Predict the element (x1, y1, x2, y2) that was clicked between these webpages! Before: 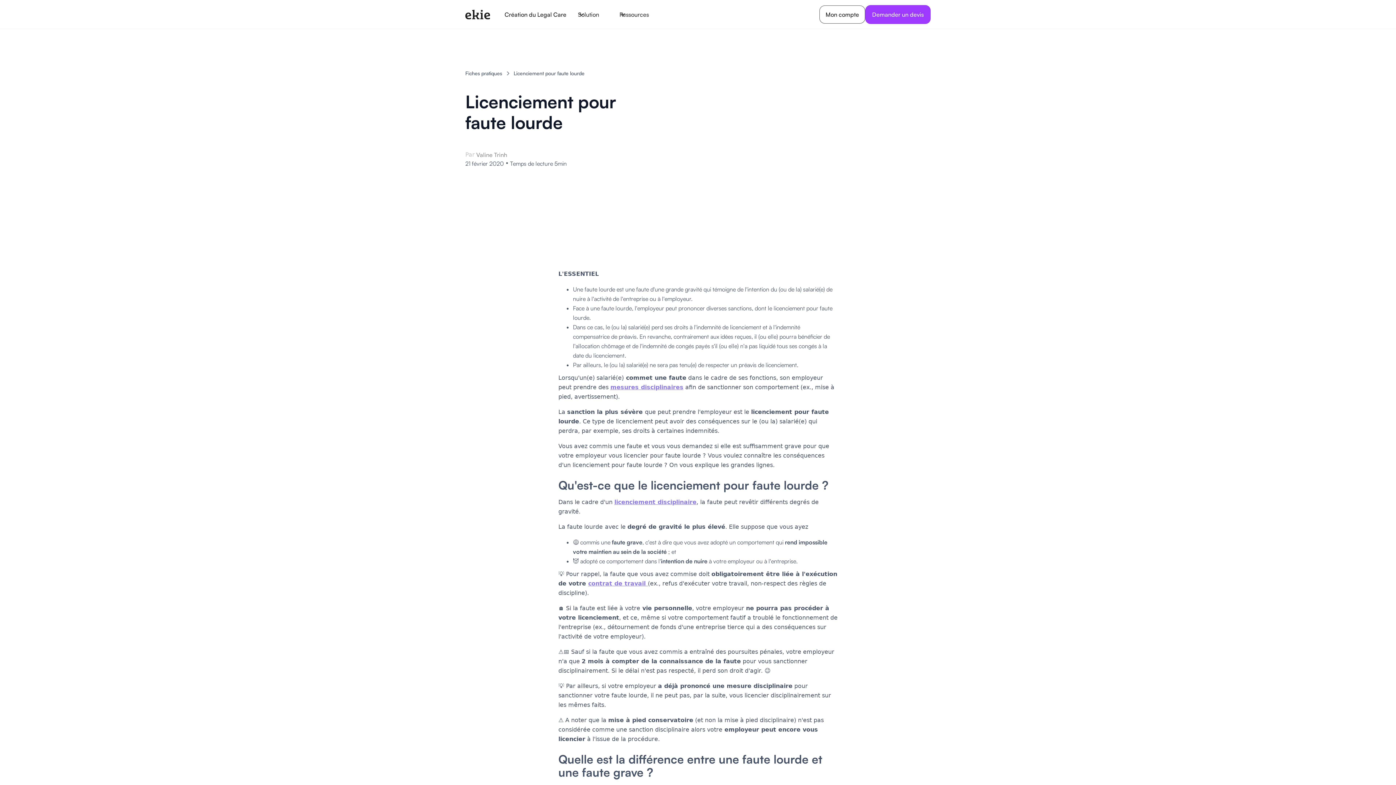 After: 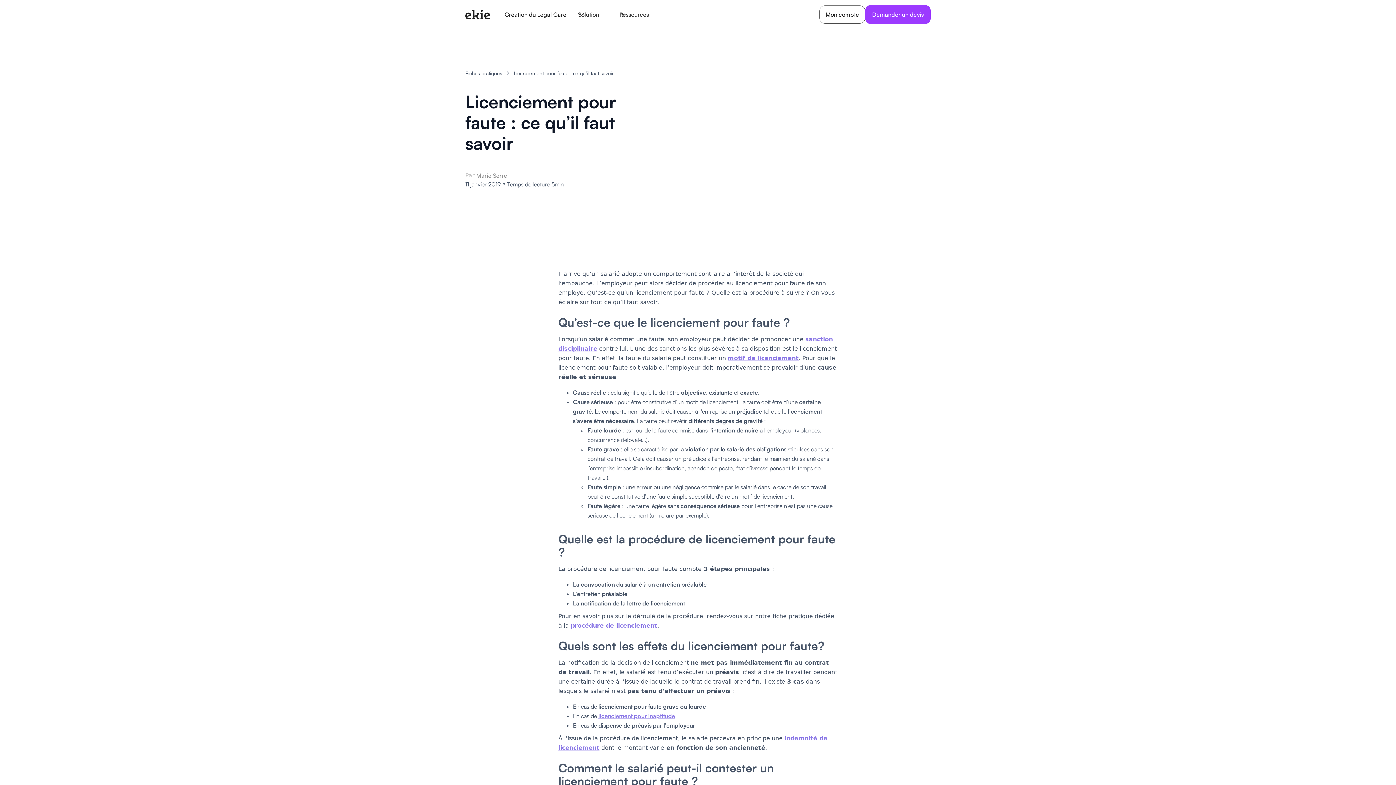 Action: label: licenciement disciplinaire bbox: (614, 498, 696, 505)